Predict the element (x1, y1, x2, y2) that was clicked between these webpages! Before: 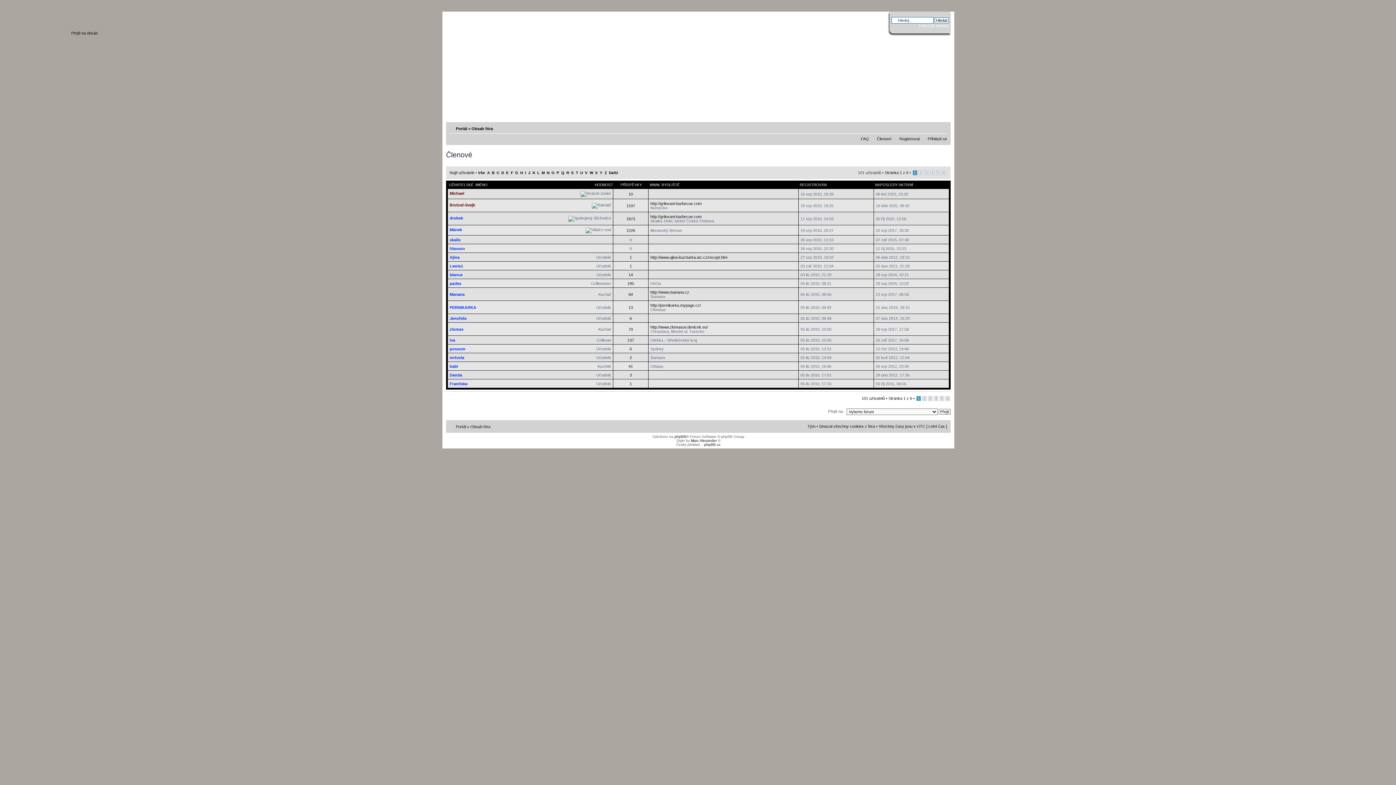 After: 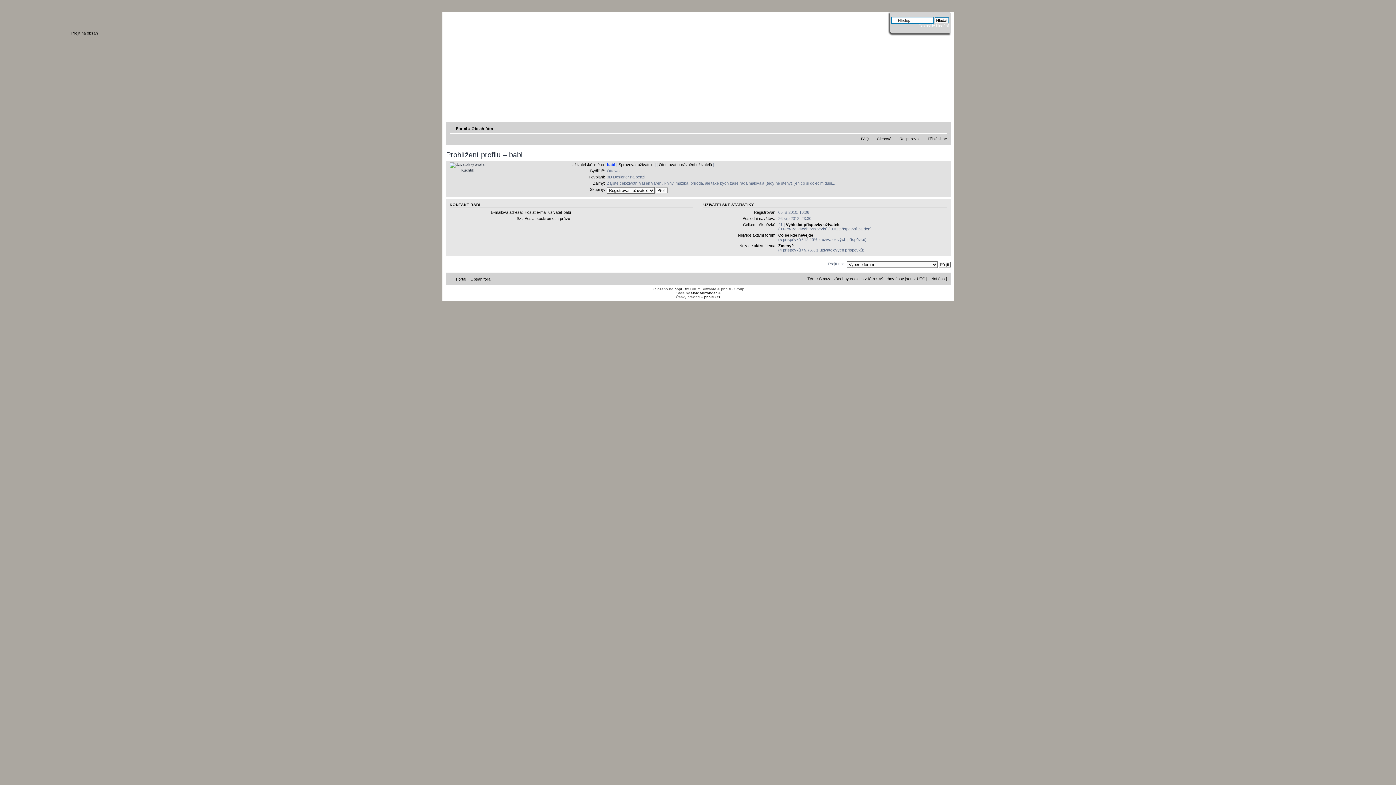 Action: label: babi bbox: (449, 364, 458, 368)